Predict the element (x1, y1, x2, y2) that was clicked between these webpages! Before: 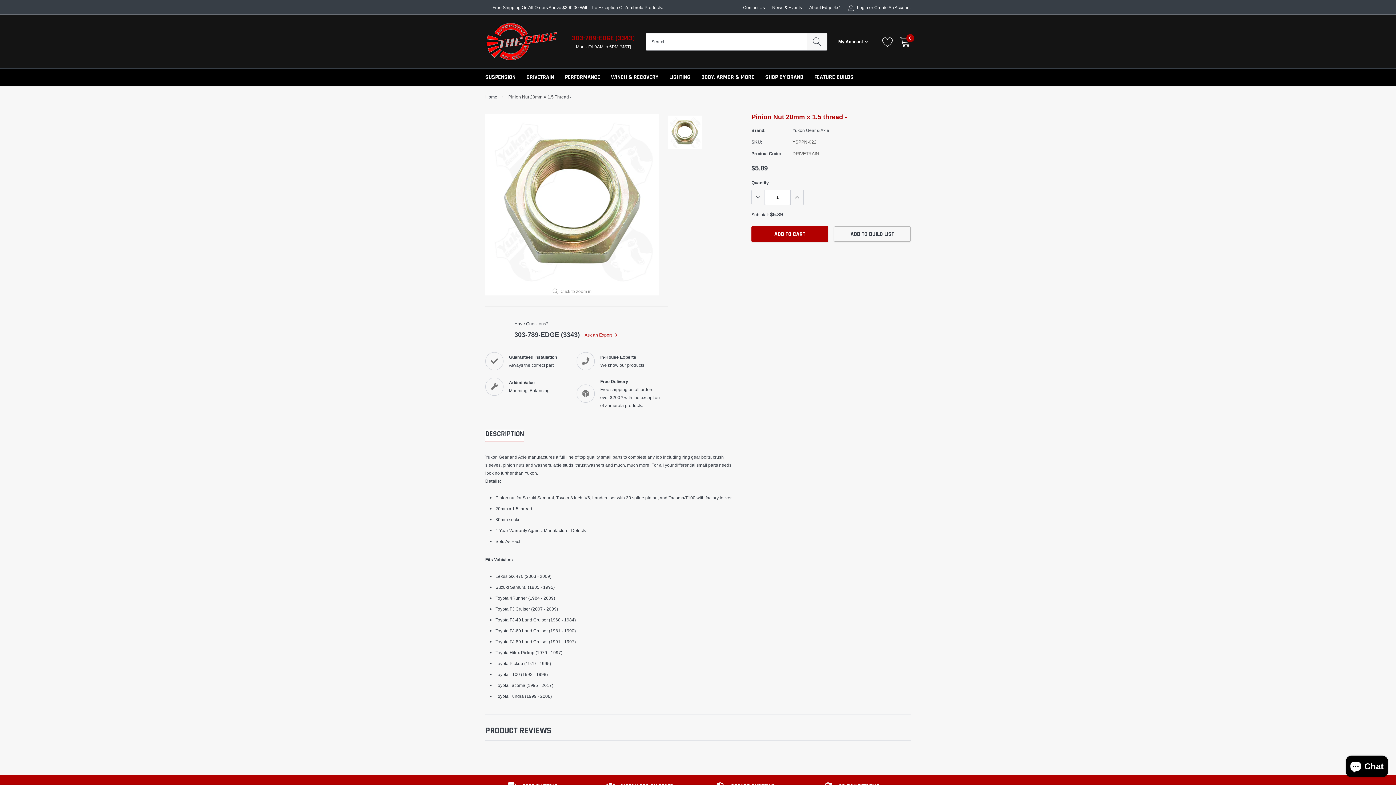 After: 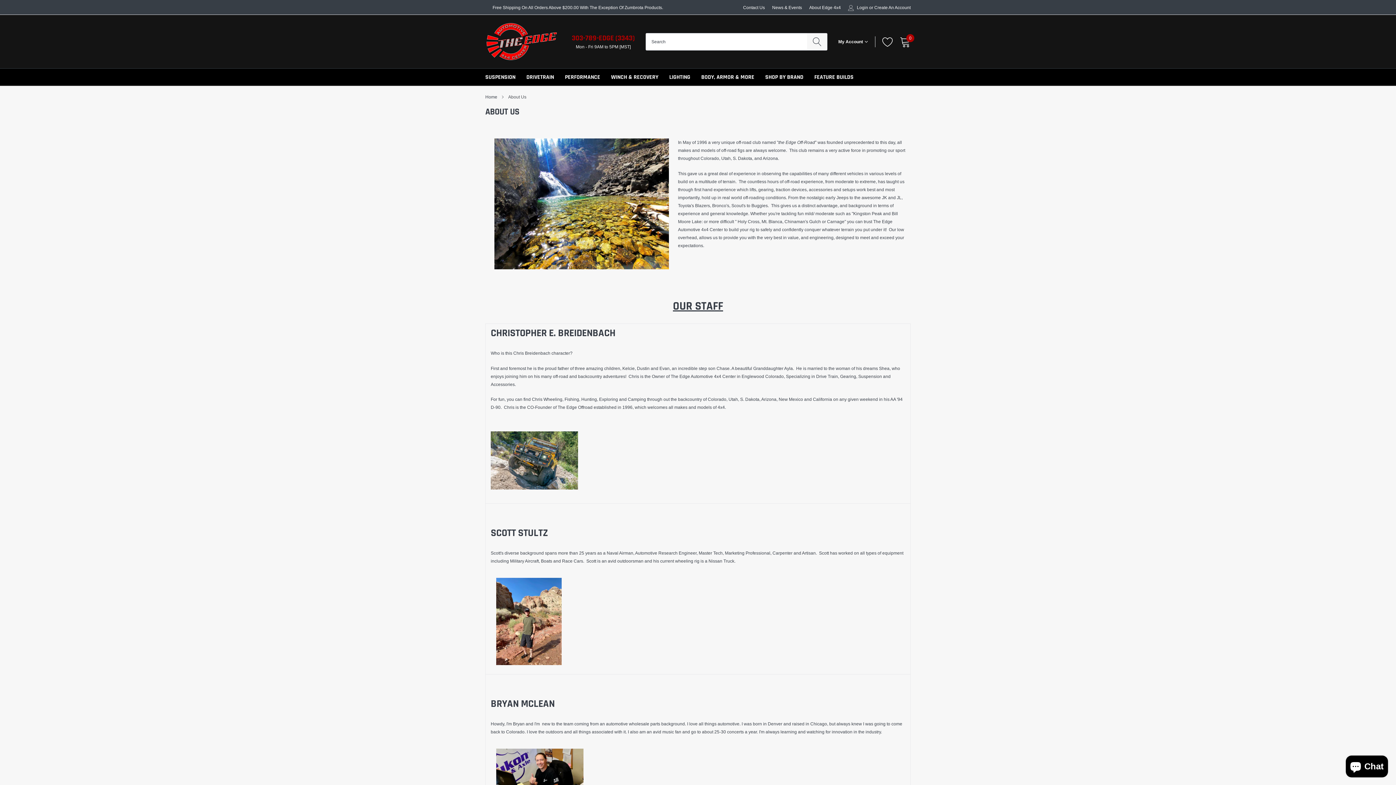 Action: label: About Edge 4x4 bbox: (809, 4, 841, 10)